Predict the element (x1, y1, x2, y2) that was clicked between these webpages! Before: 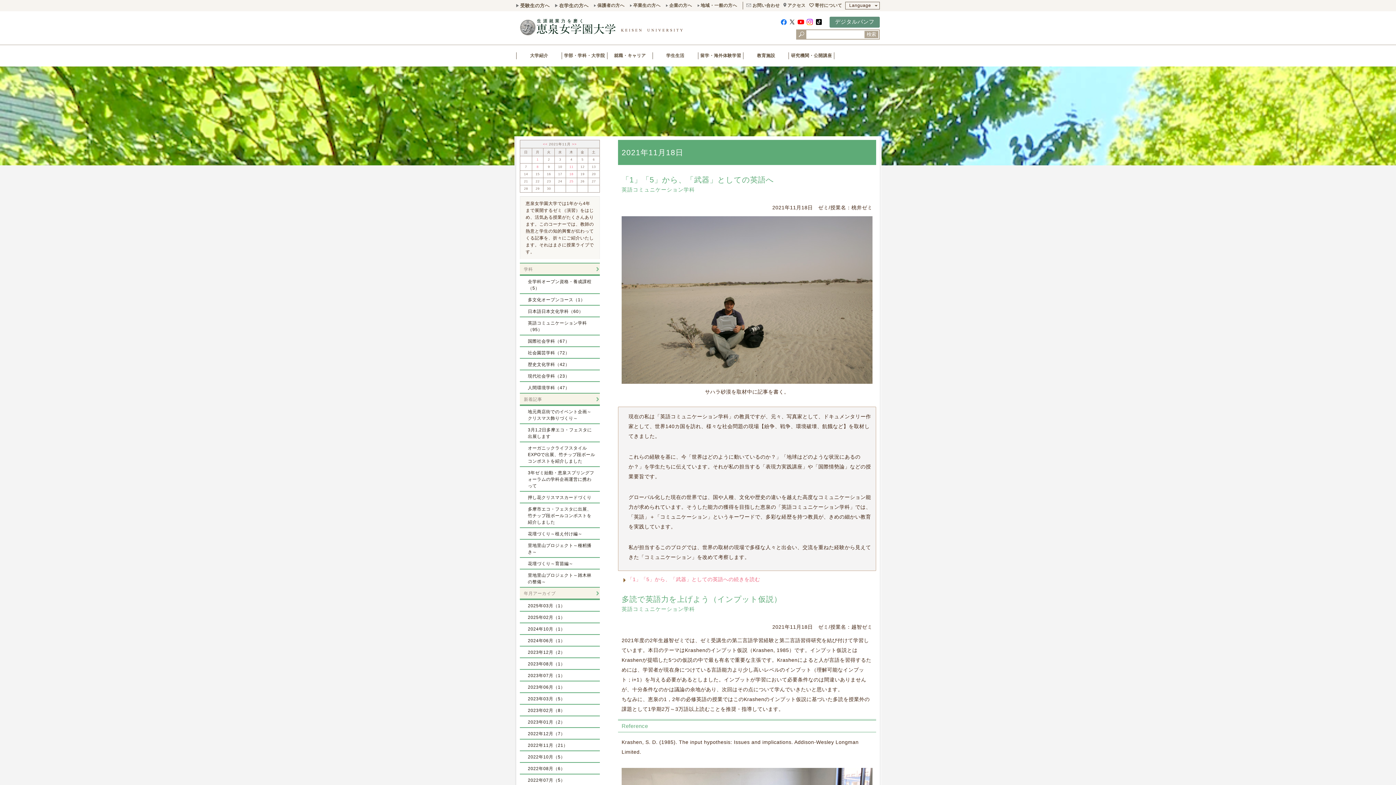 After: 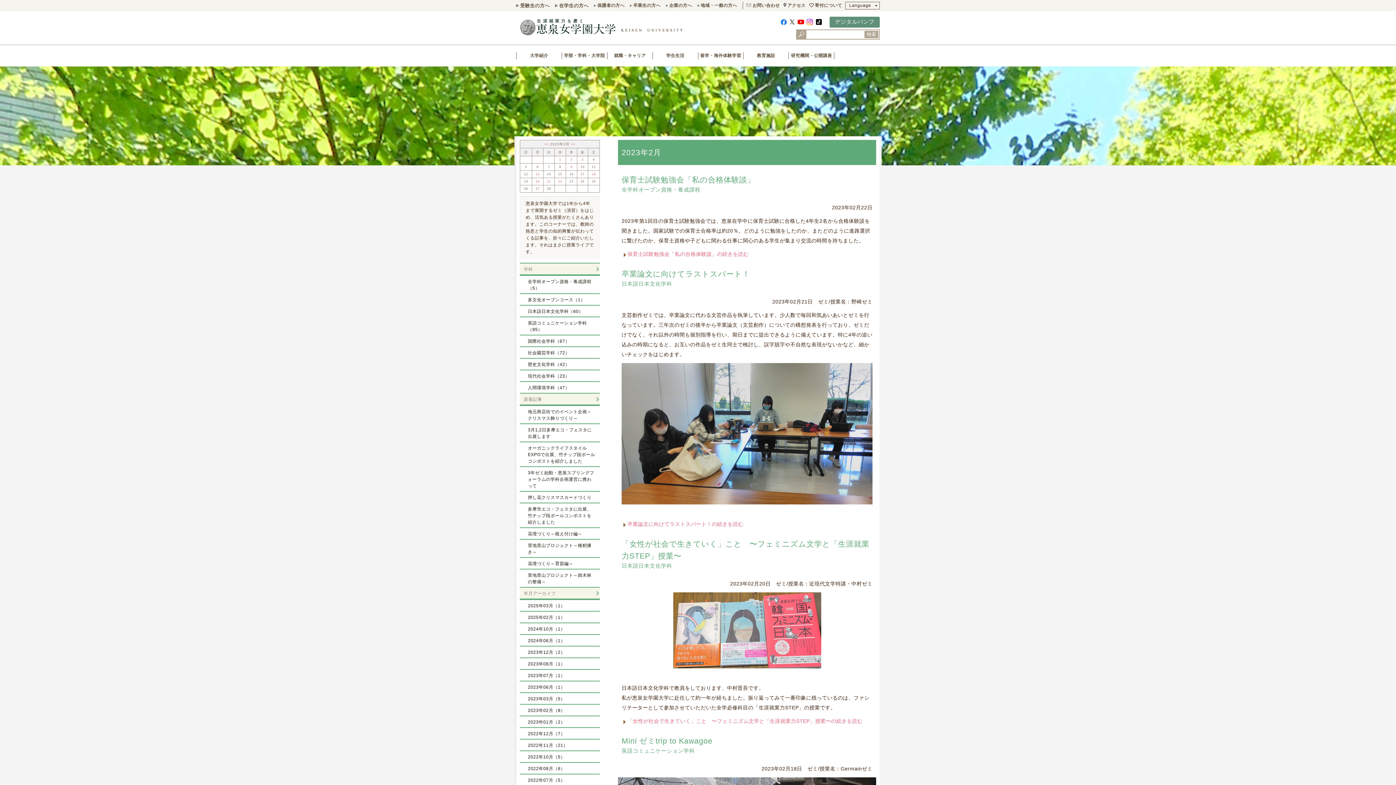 Action: label: 2023年02月（8） bbox: (520, 705, 600, 716)